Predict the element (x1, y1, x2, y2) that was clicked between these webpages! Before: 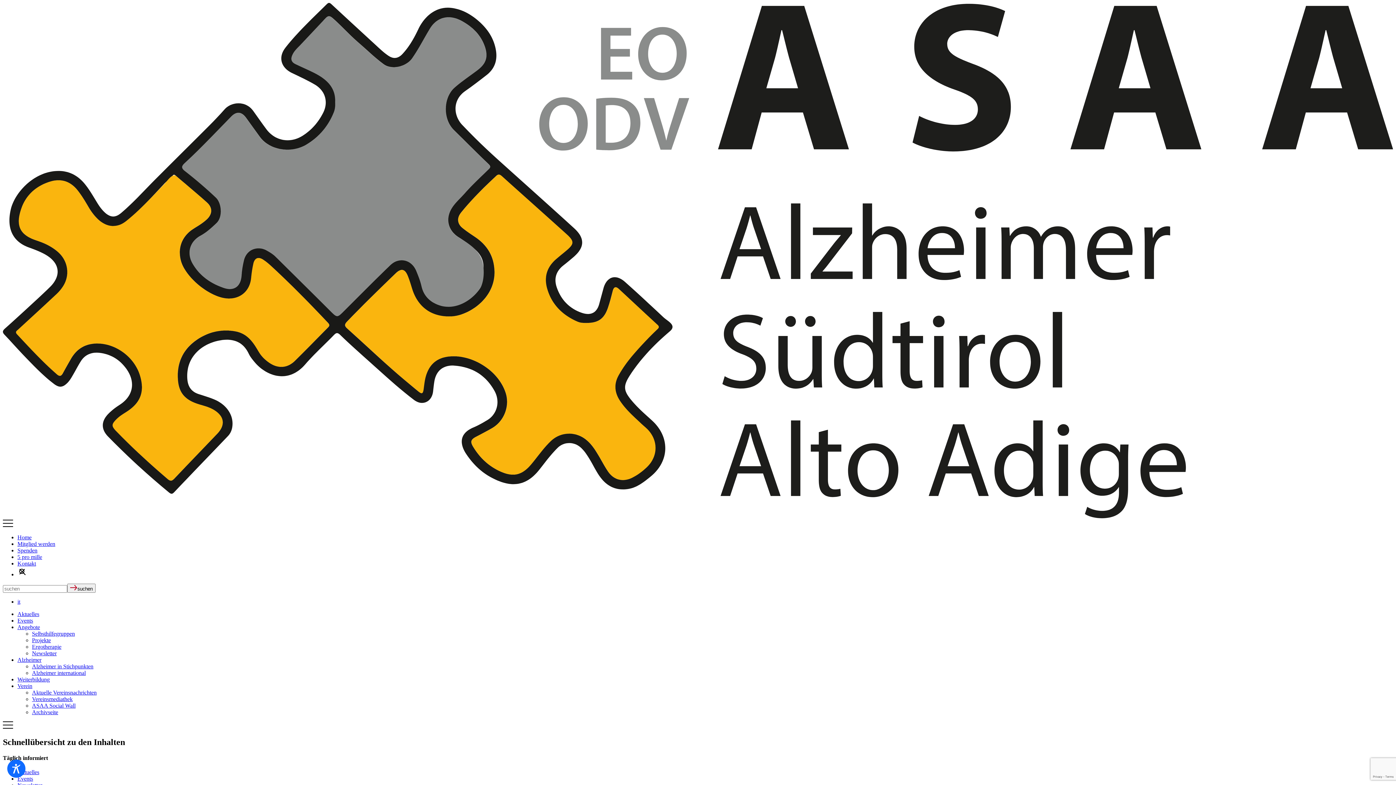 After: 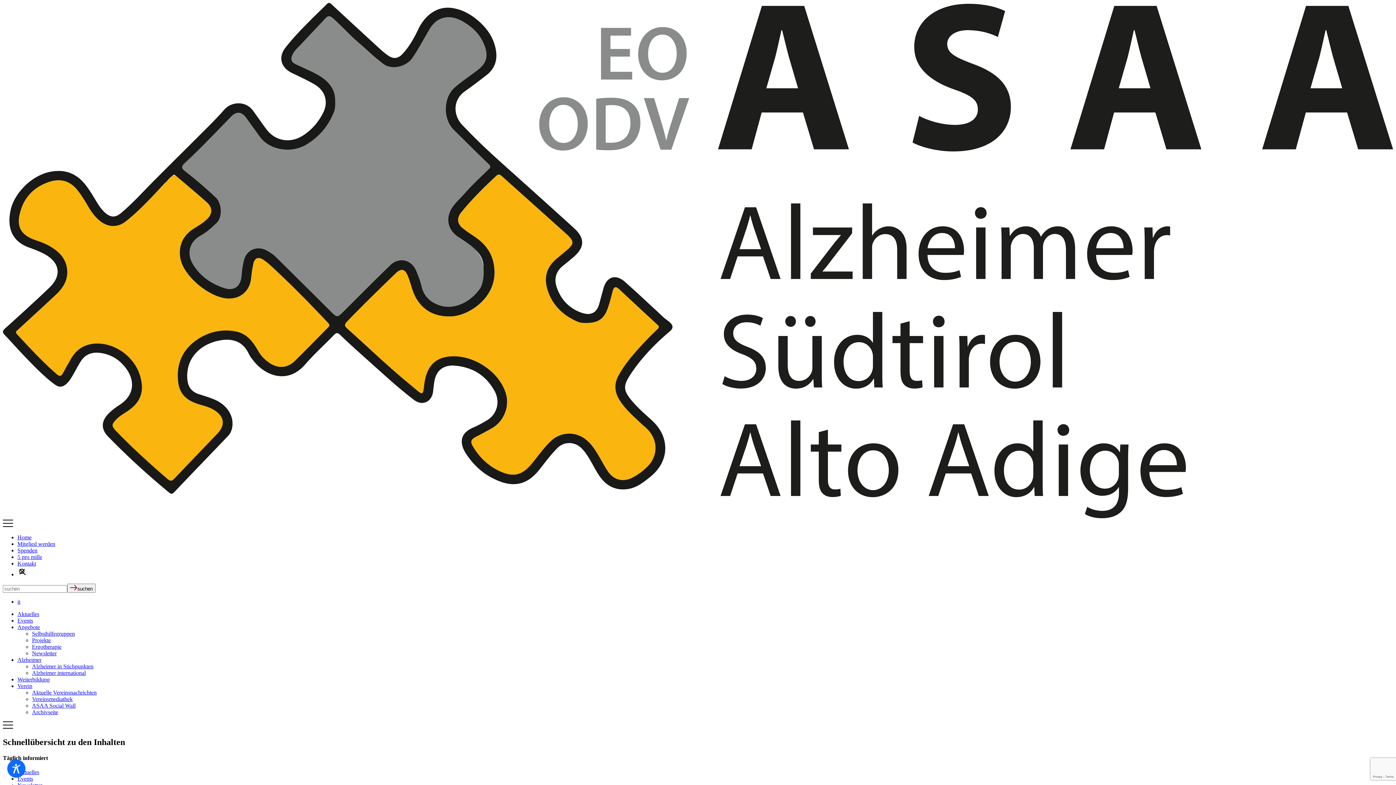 Action: bbox: (17, 554, 42, 560) label: 5 pro mille